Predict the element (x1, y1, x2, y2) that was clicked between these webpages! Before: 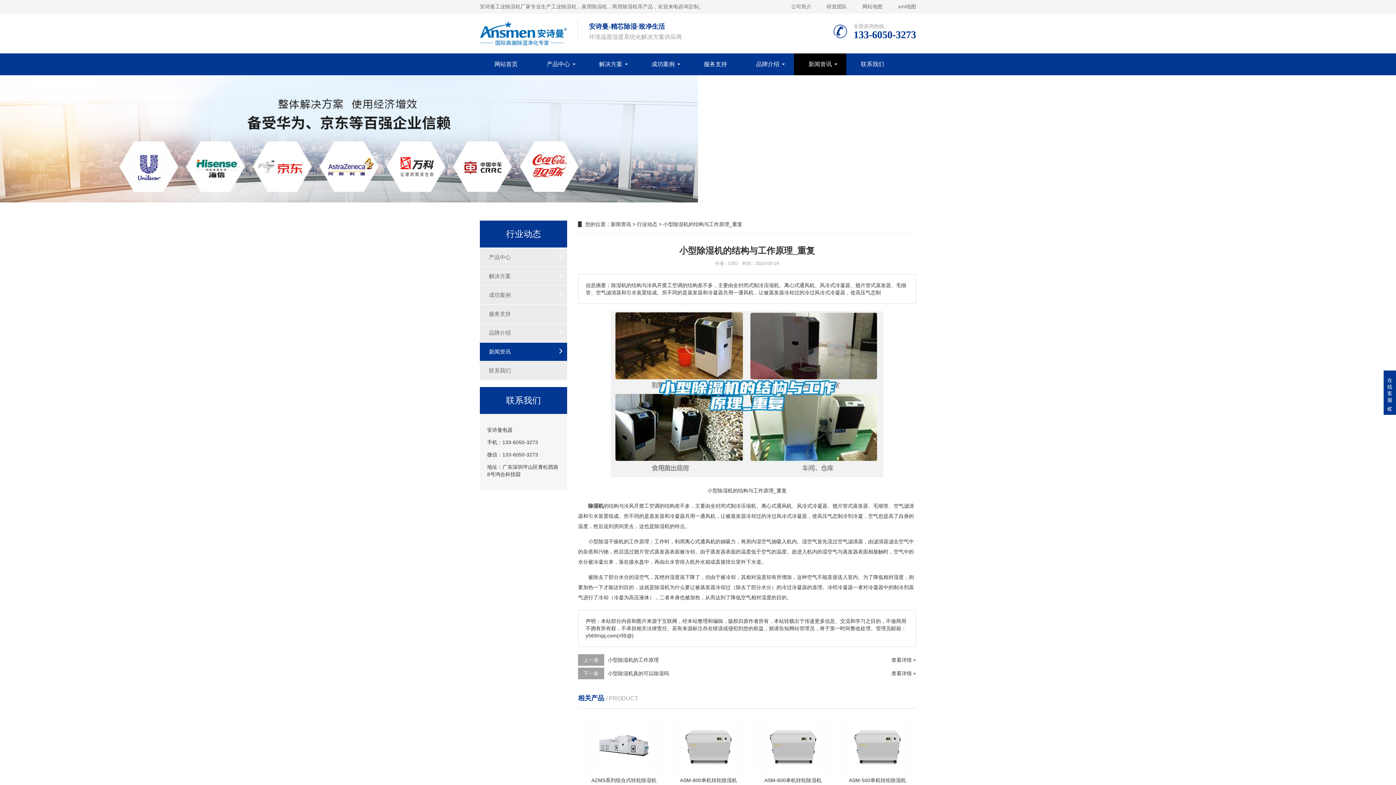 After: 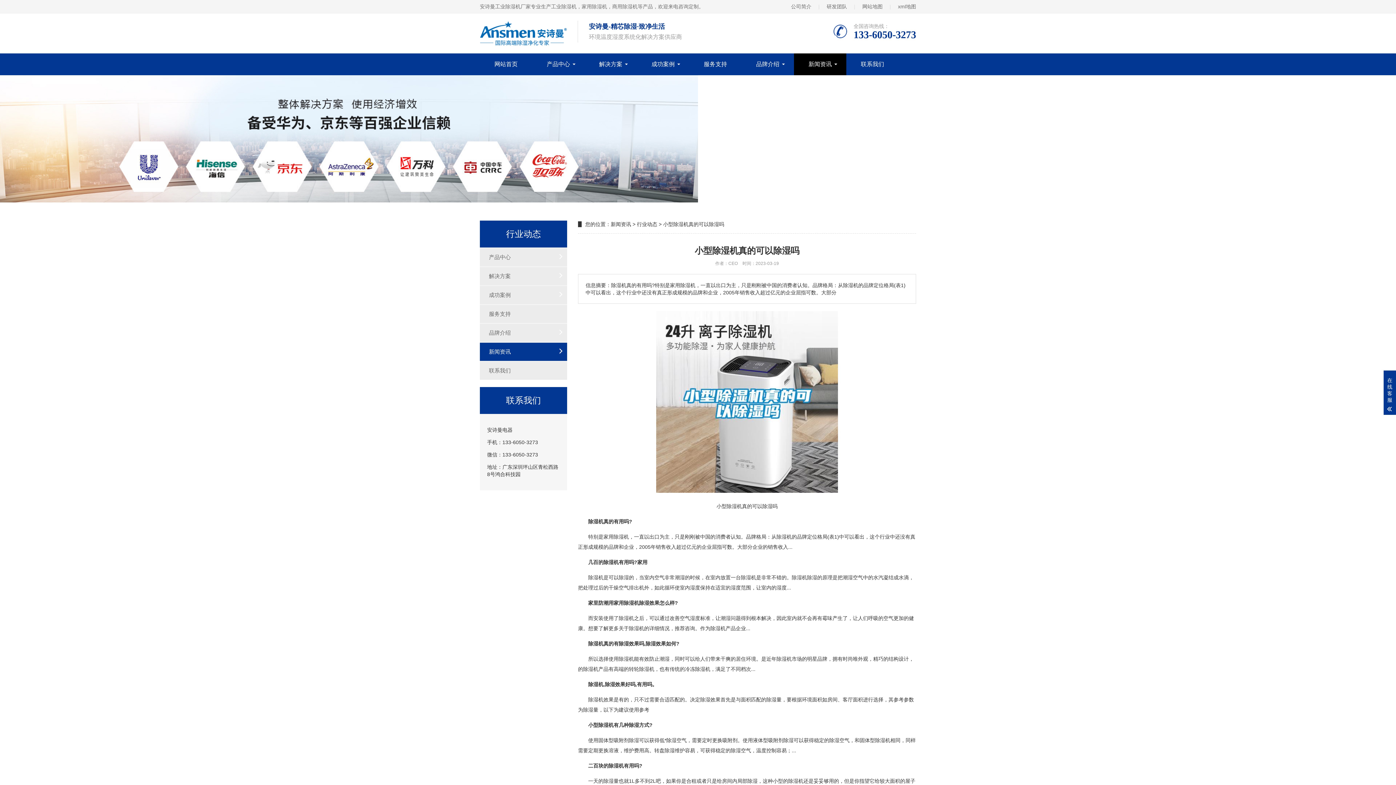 Action: label: 小型除湿机真的可以除湿吗
查看详情 + bbox: (608, 670, 669, 676)